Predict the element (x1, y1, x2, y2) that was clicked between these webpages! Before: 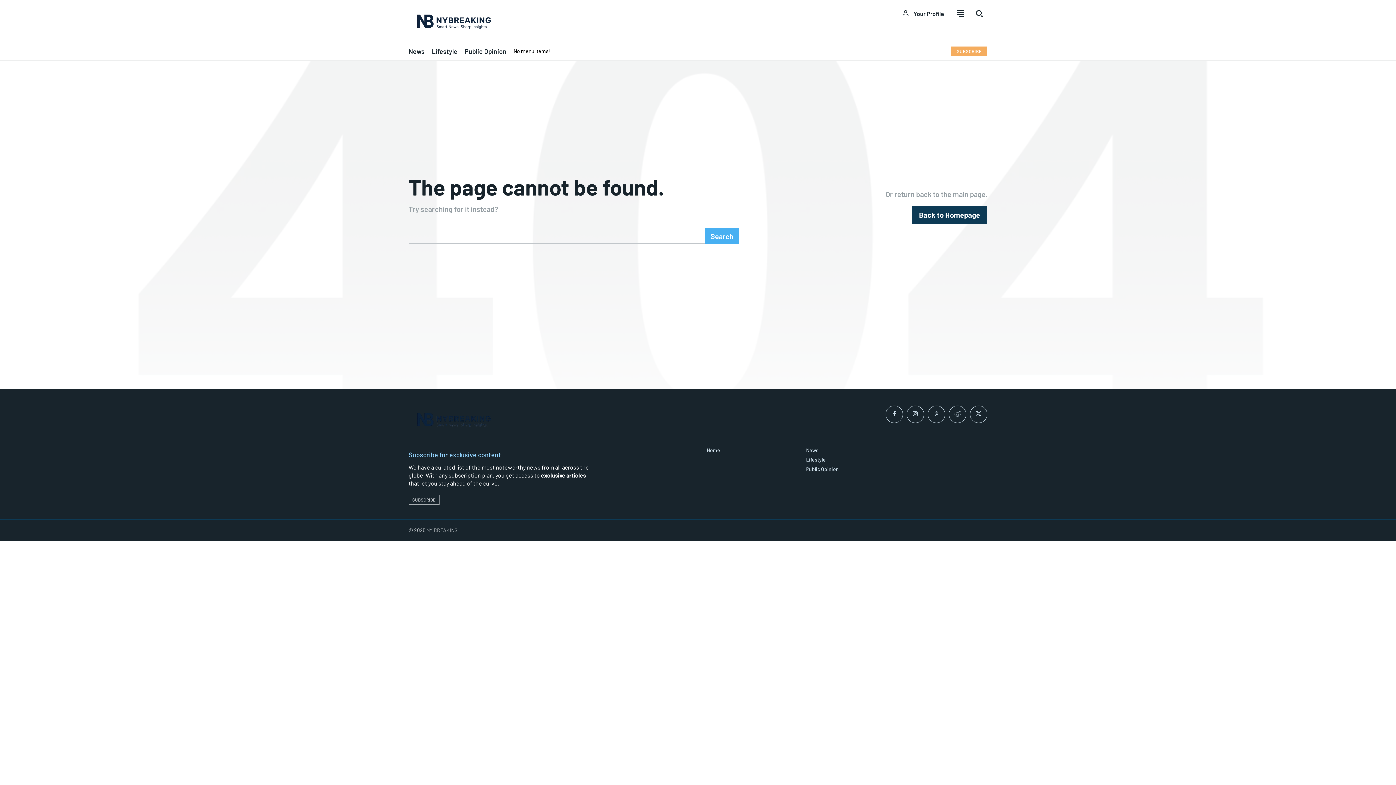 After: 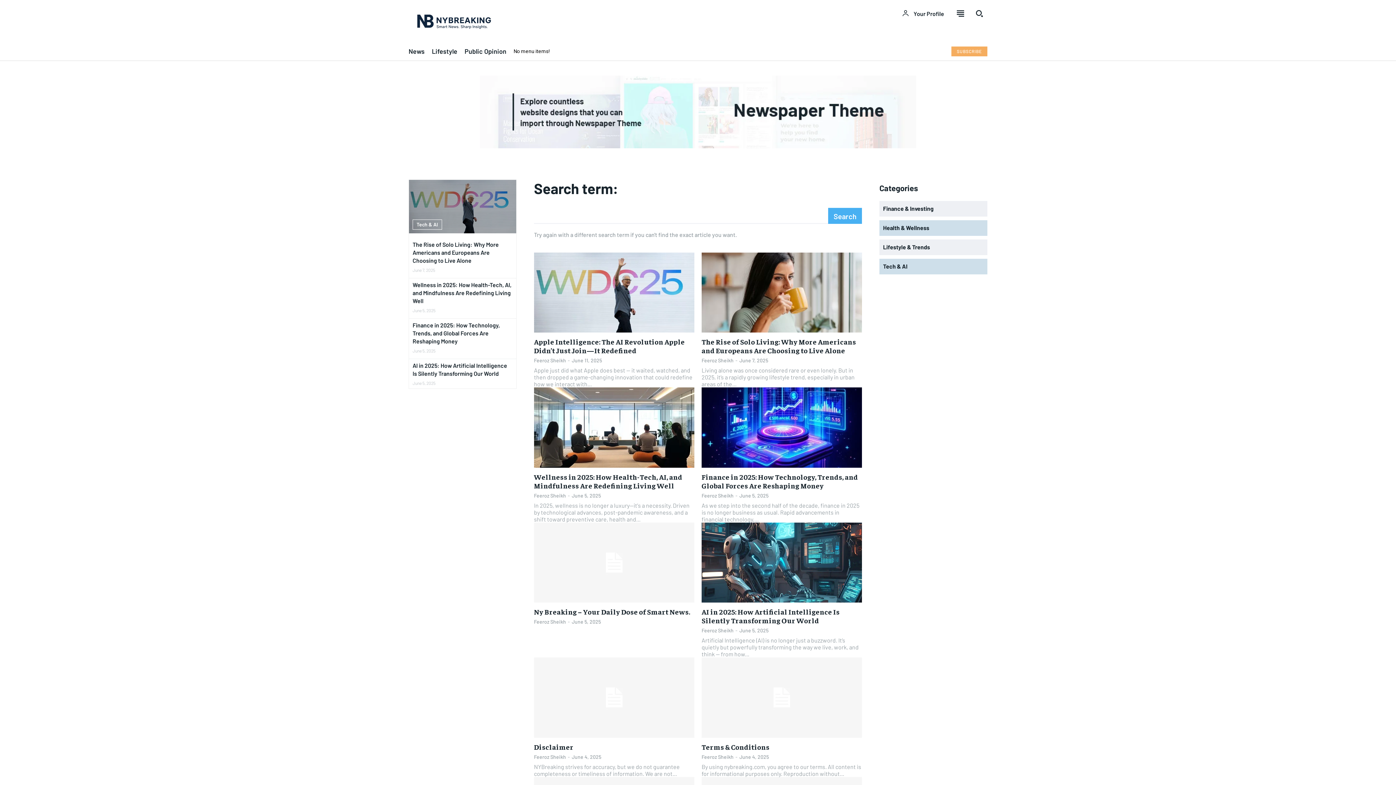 Action: bbox: (705, 227, 739, 243) label: Search